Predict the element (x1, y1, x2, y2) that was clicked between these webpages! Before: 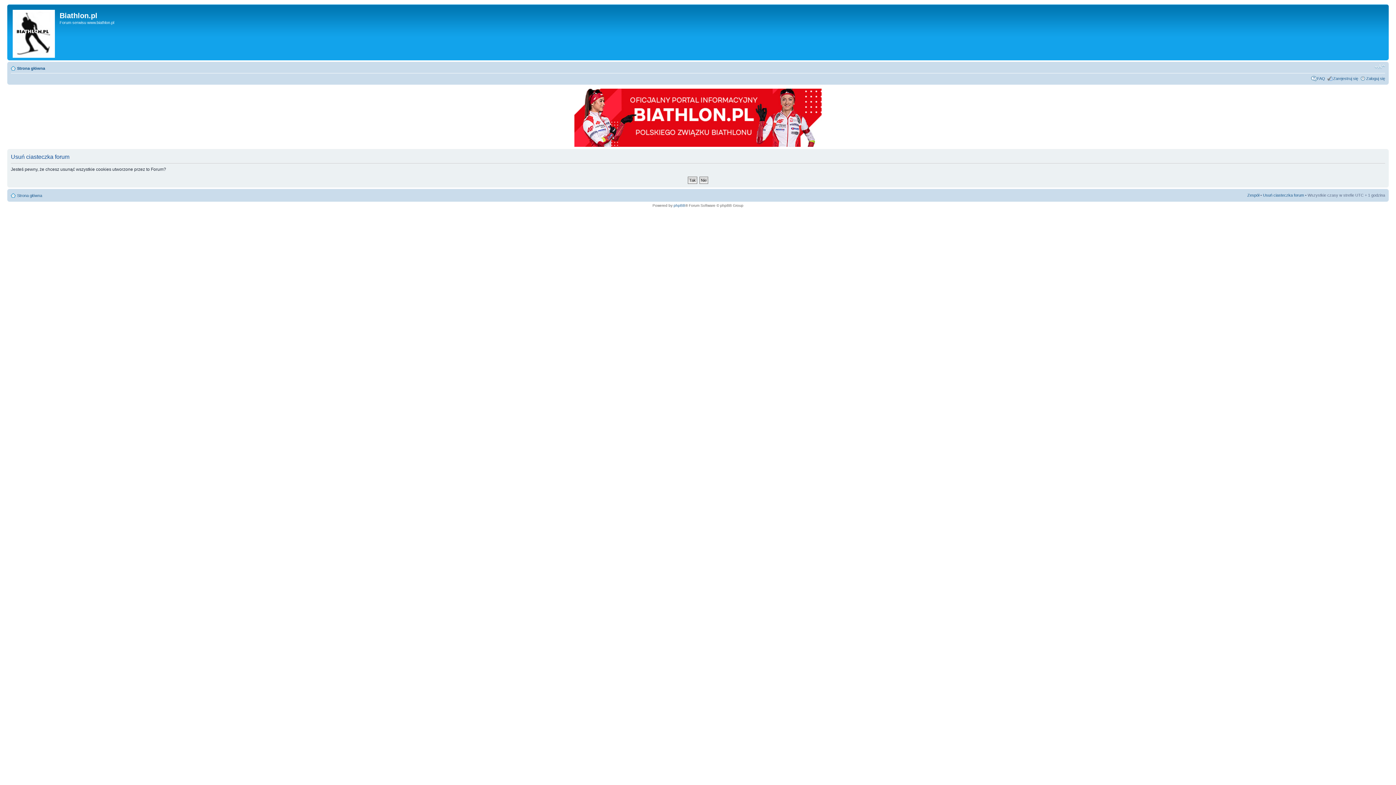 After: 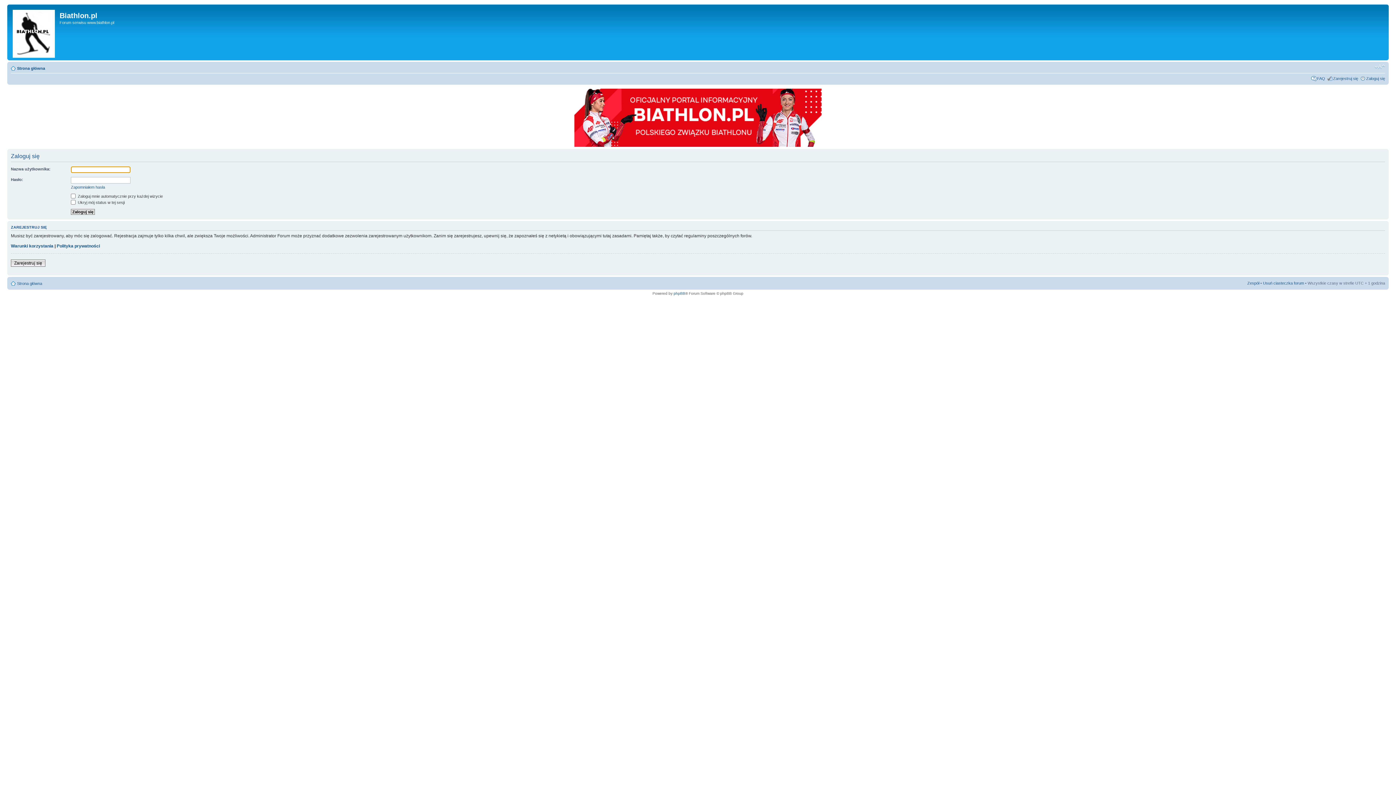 Action: label: Zaloguj się bbox: (1366, 76, 1385, 80)